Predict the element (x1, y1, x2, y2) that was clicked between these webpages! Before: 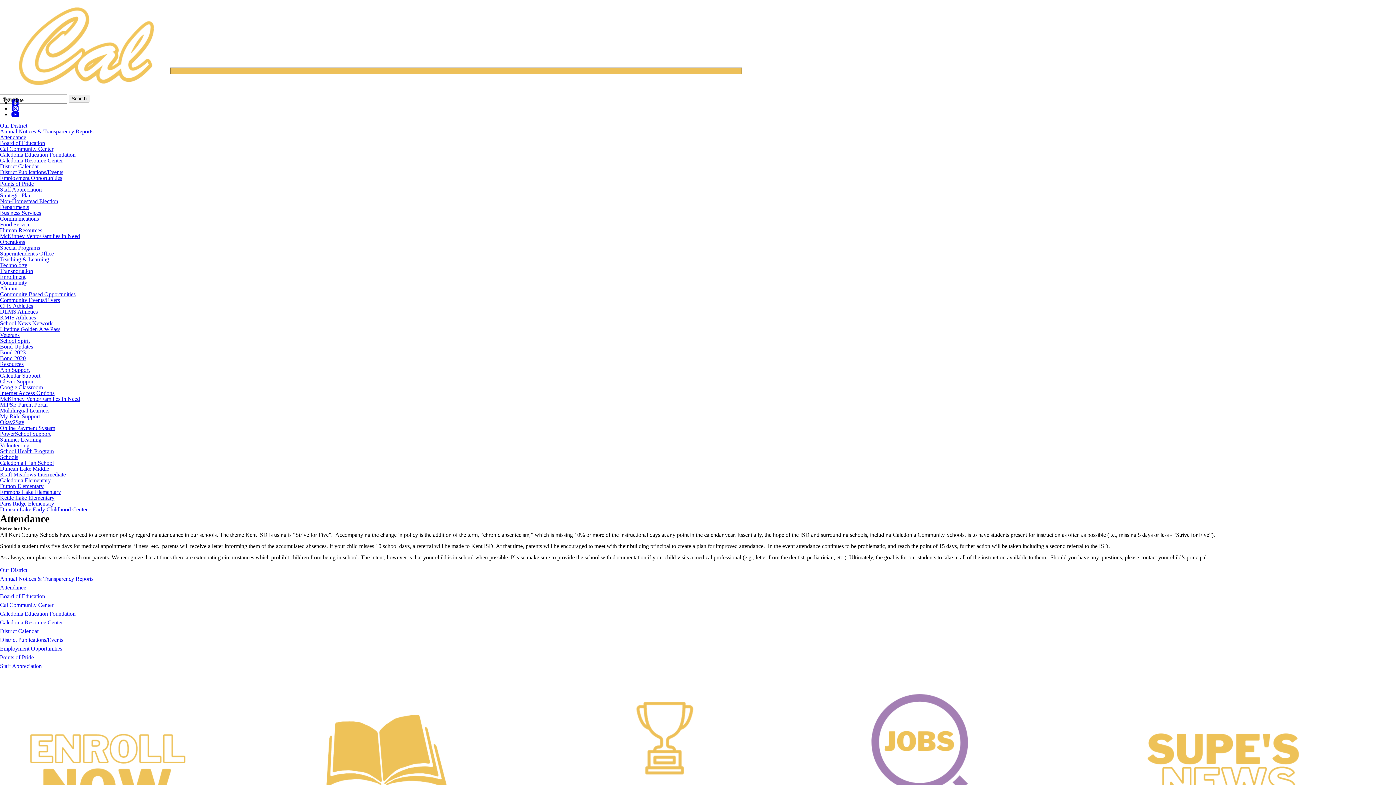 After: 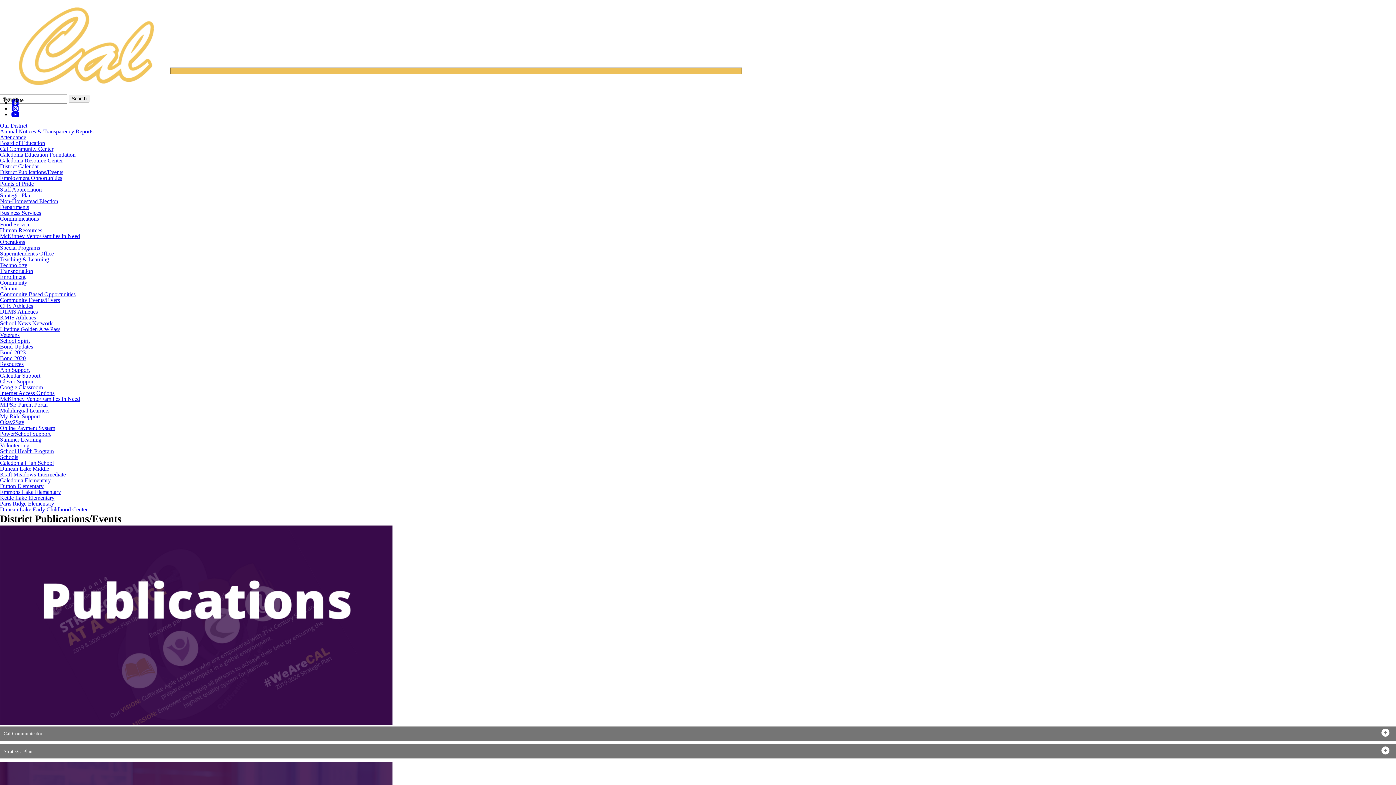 Action: bbox: (0, 636, 1396, 644) label: District Publications/Events